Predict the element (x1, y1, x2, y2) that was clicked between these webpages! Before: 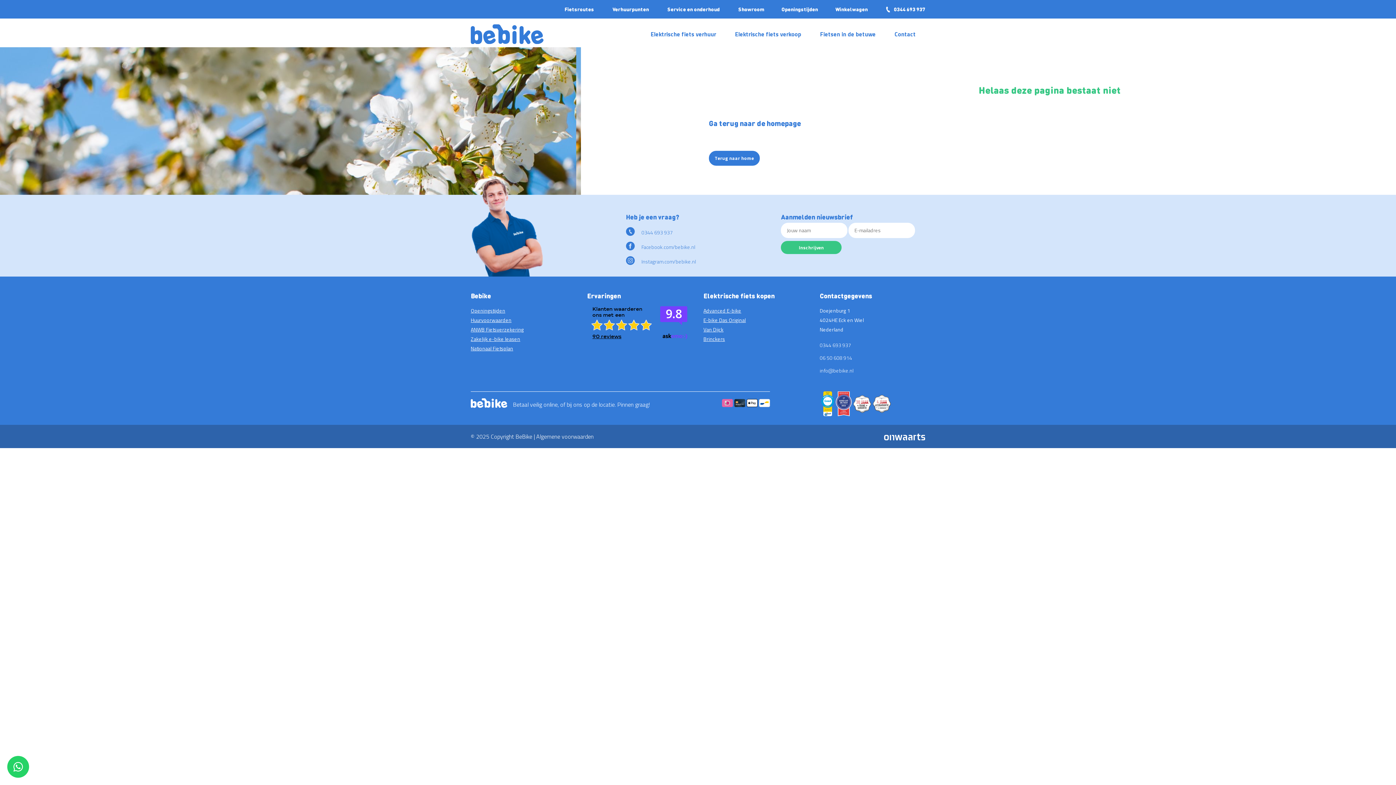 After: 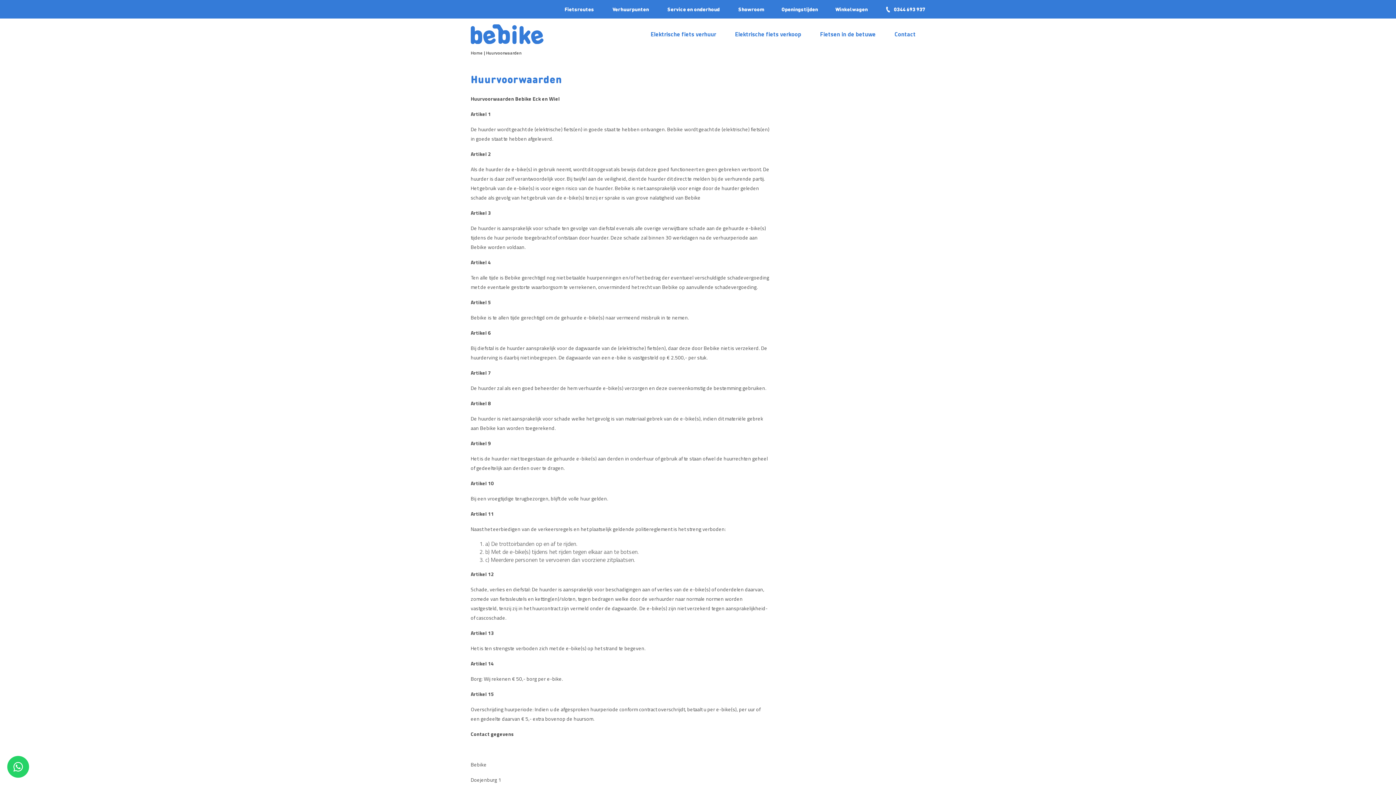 Action: label: Huurvoorwaarden bbox: (470, 315, 576, 325)